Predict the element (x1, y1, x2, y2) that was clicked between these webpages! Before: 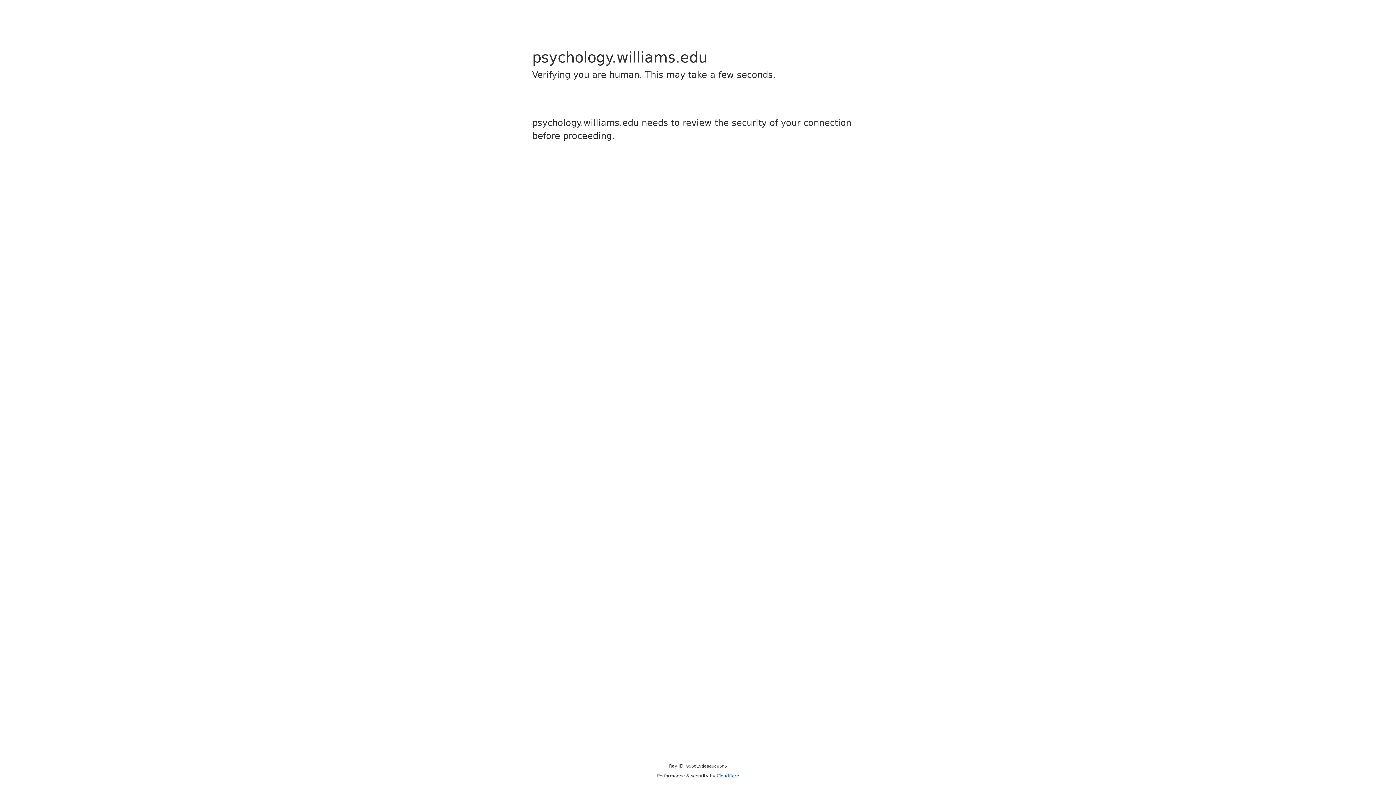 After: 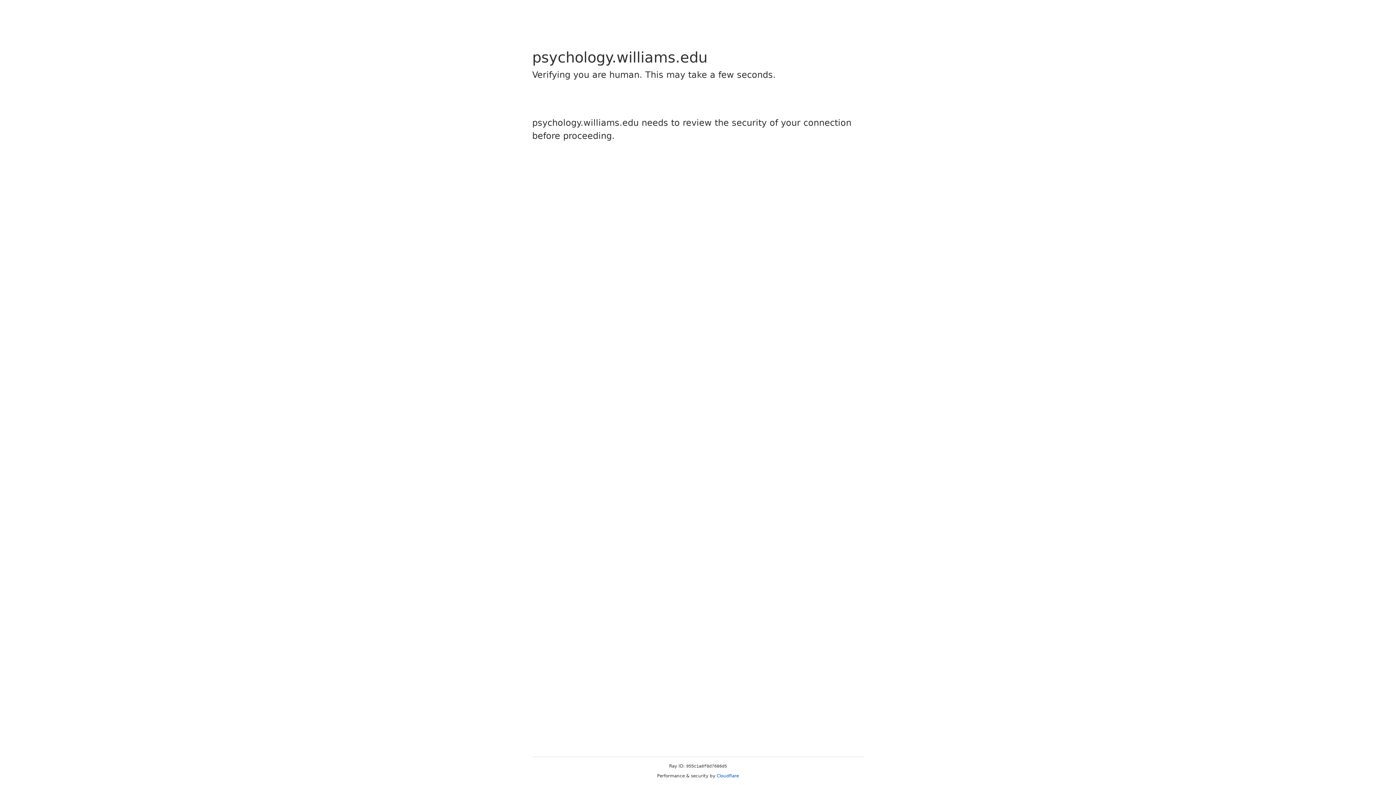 Action: bbox: (716, 773, 739, 778) label: Cloudflare